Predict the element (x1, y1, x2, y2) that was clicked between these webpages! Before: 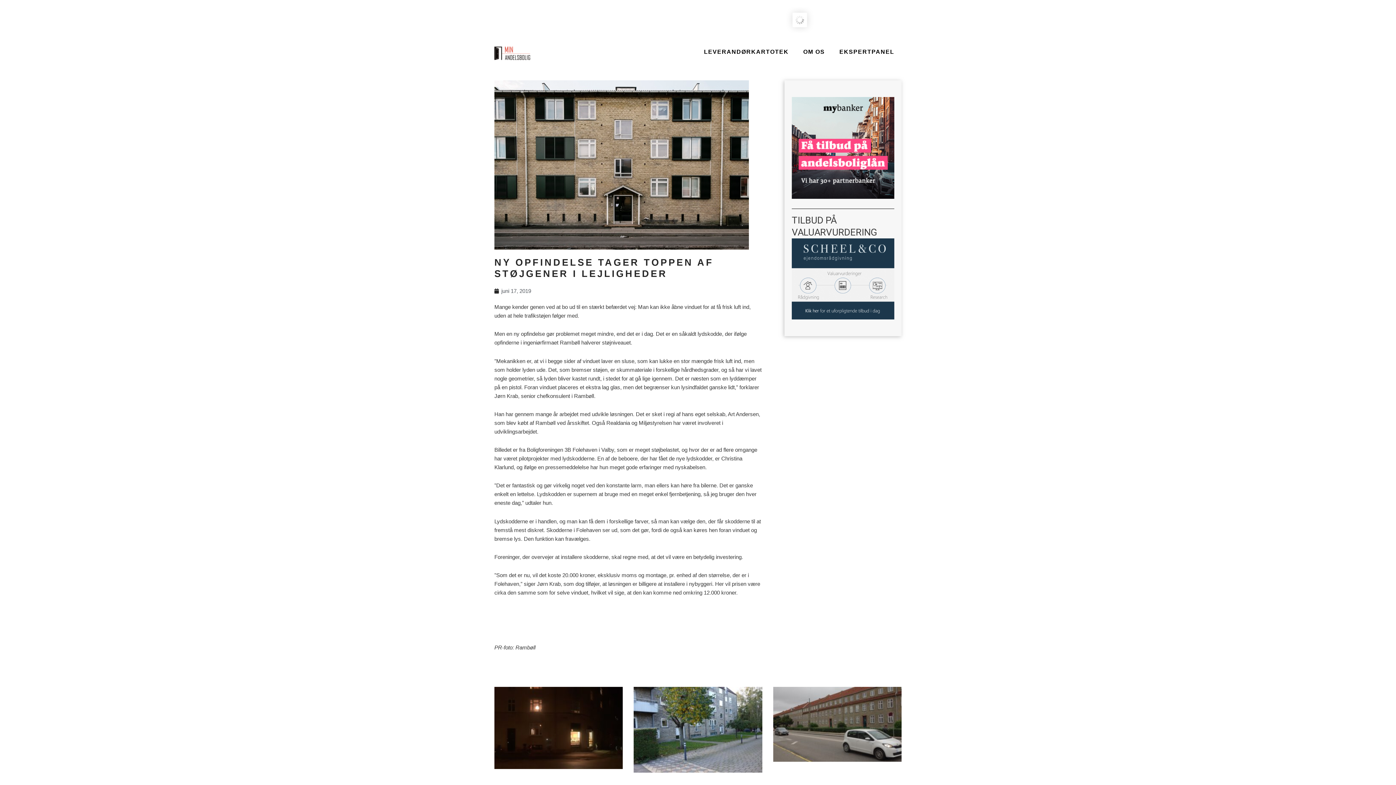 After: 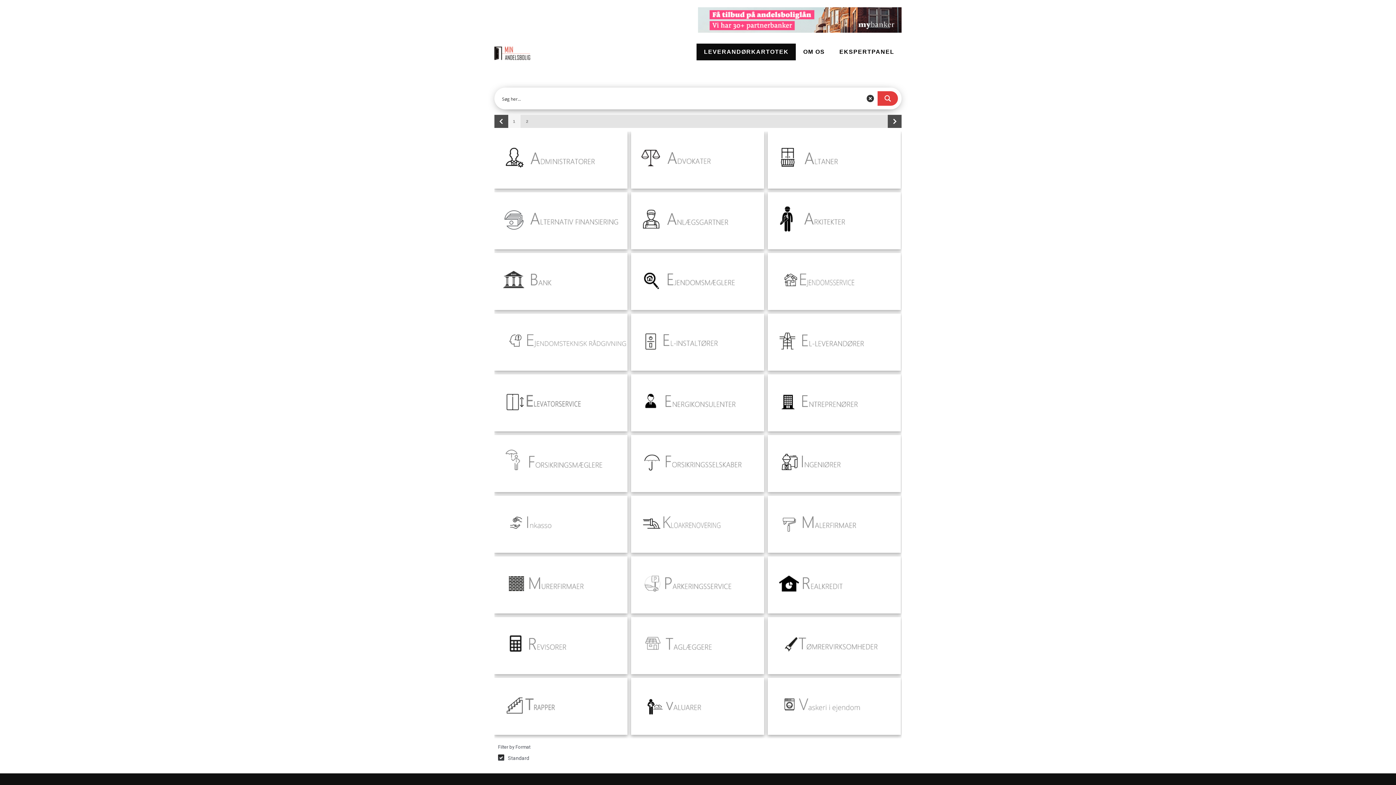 Action: label: LEVERANDØRKARTOTEK bbox: (696, 54, 796, 71)